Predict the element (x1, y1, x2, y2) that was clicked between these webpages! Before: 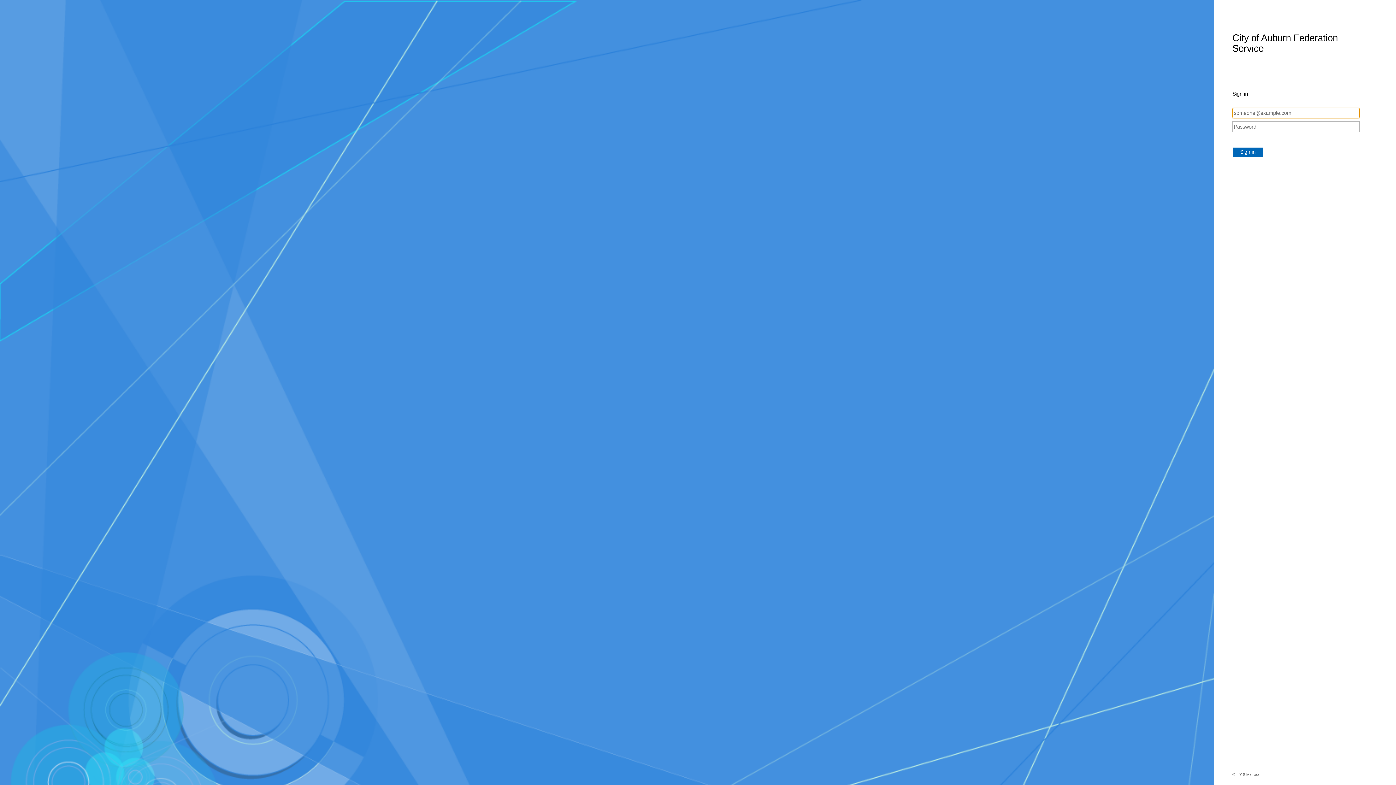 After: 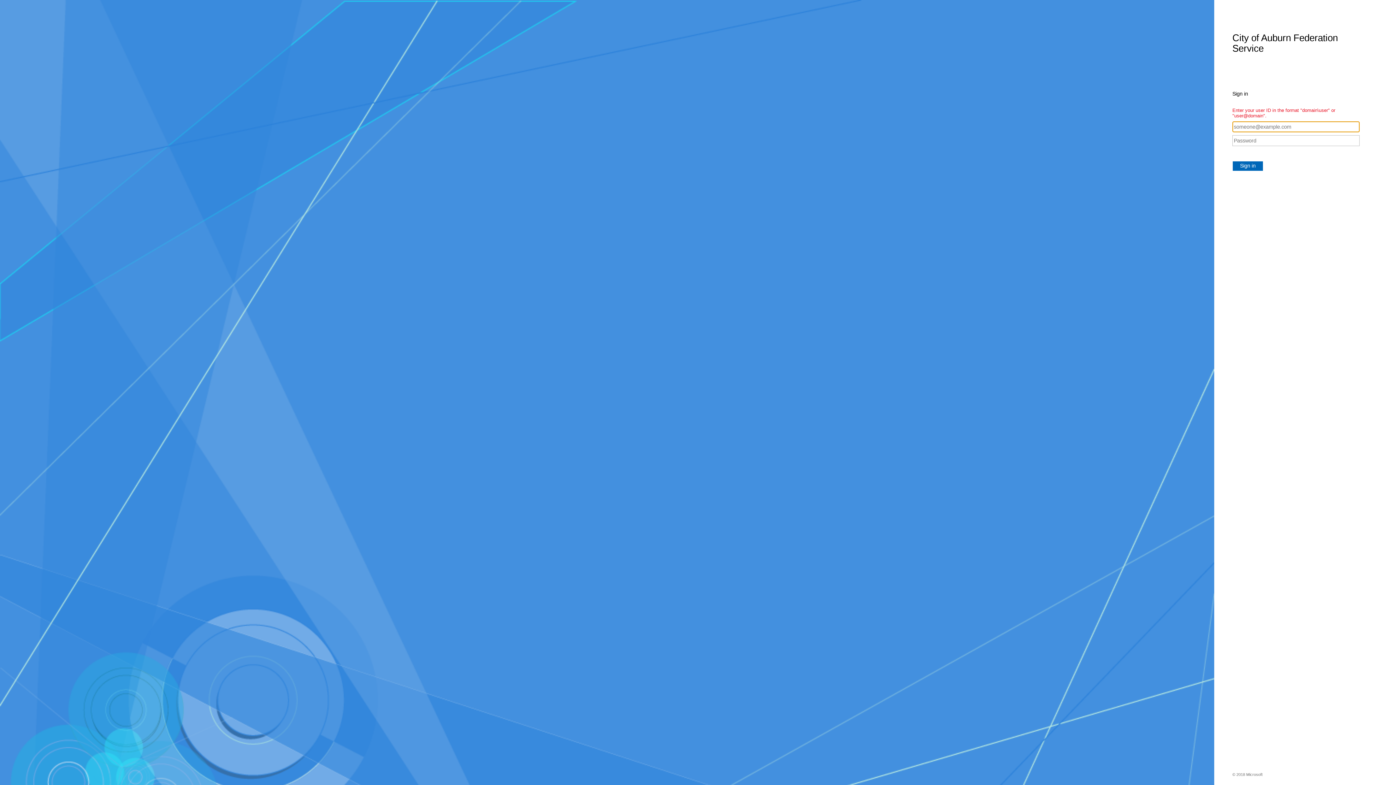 Action: bbox: (1232, 147, 1263, 157) label: Sign in